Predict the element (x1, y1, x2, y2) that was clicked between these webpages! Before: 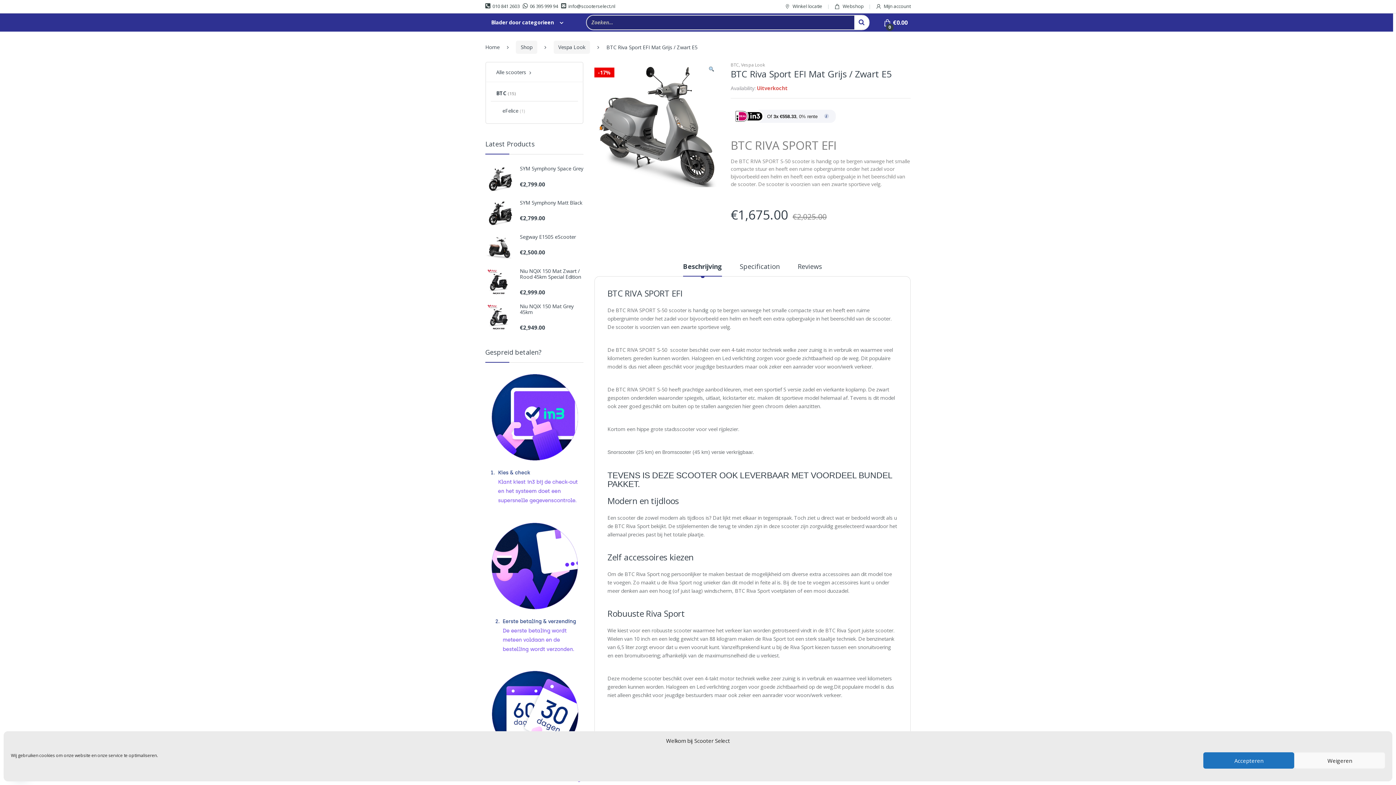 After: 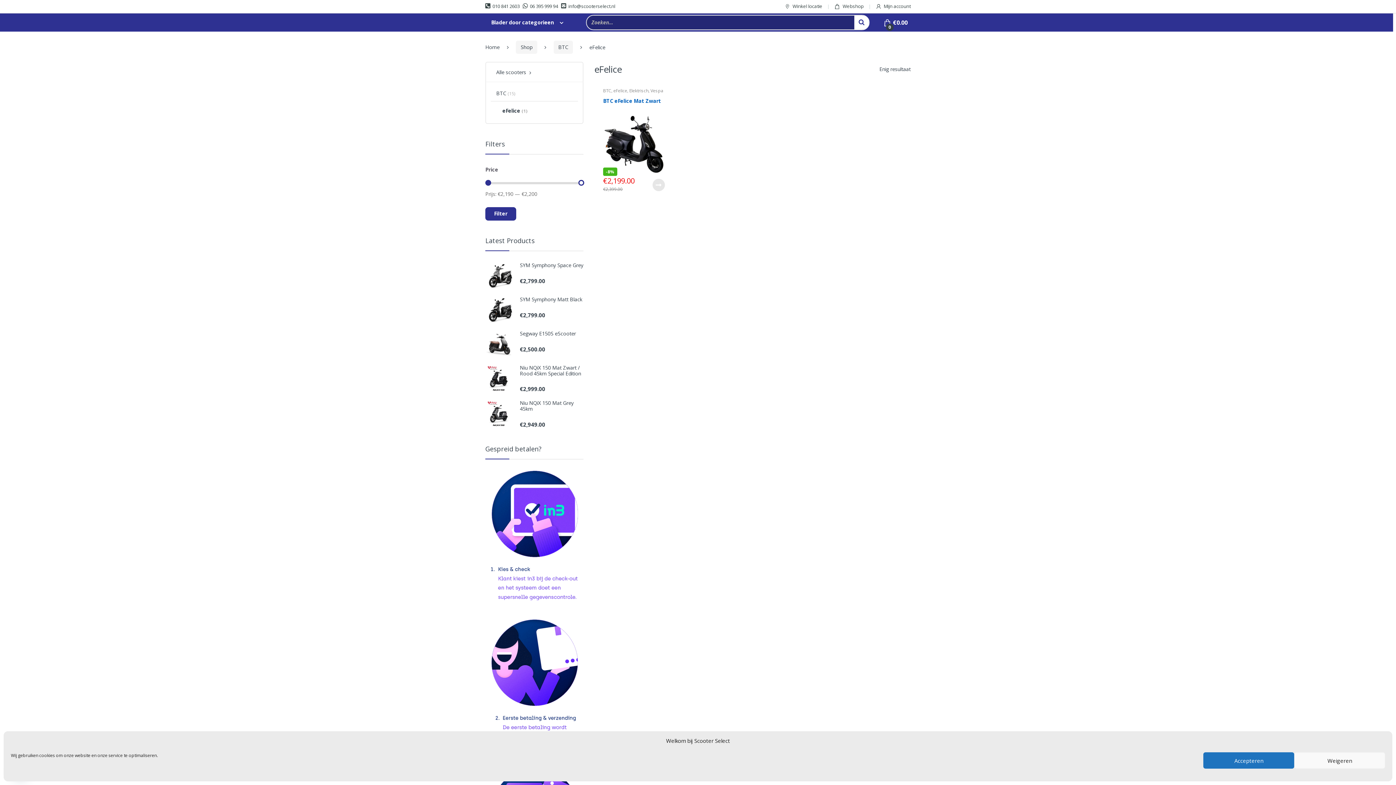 Action: bbox: (490, 101, 525, 118) label: eFelice (1)